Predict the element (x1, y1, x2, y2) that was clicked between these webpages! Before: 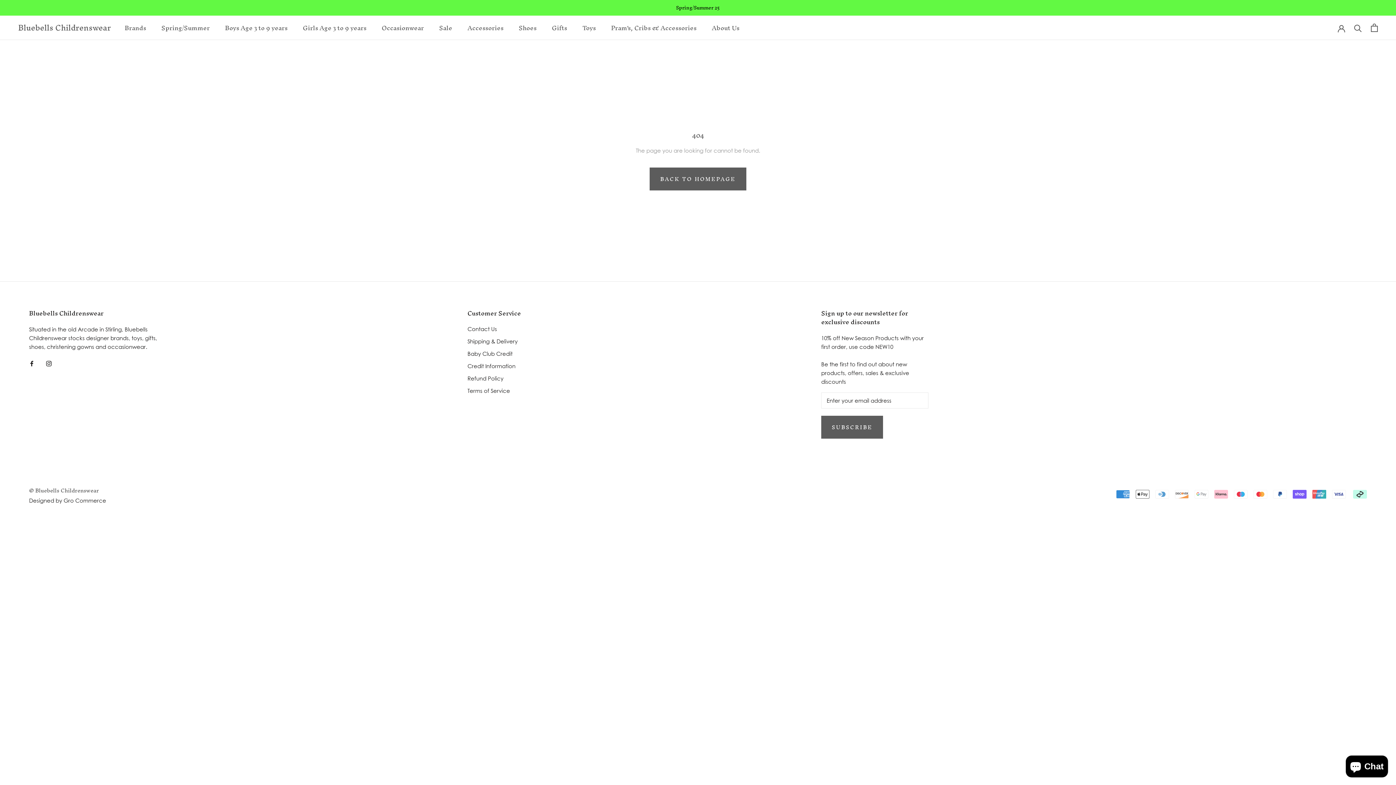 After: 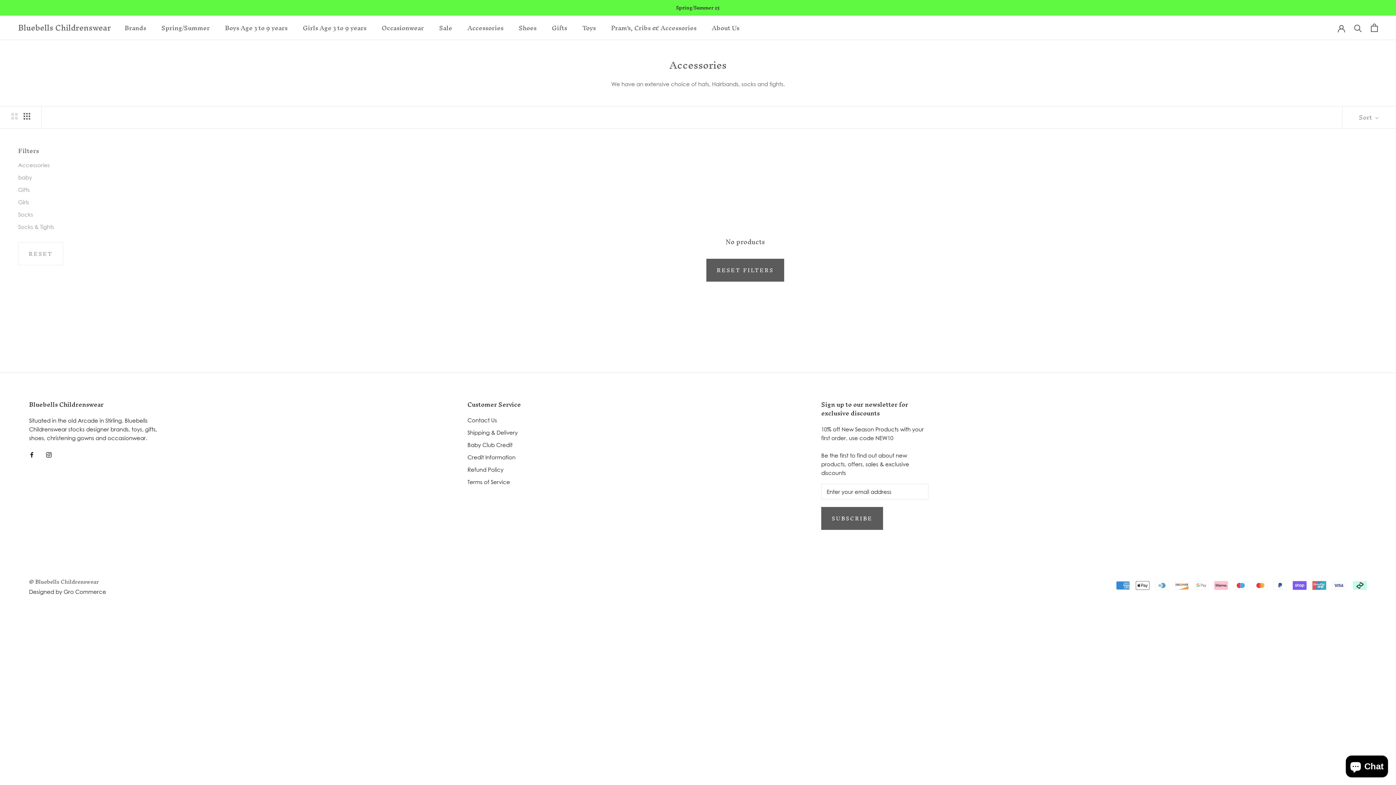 Action: bbox: (467, 20, 503, 34) label: Accessories